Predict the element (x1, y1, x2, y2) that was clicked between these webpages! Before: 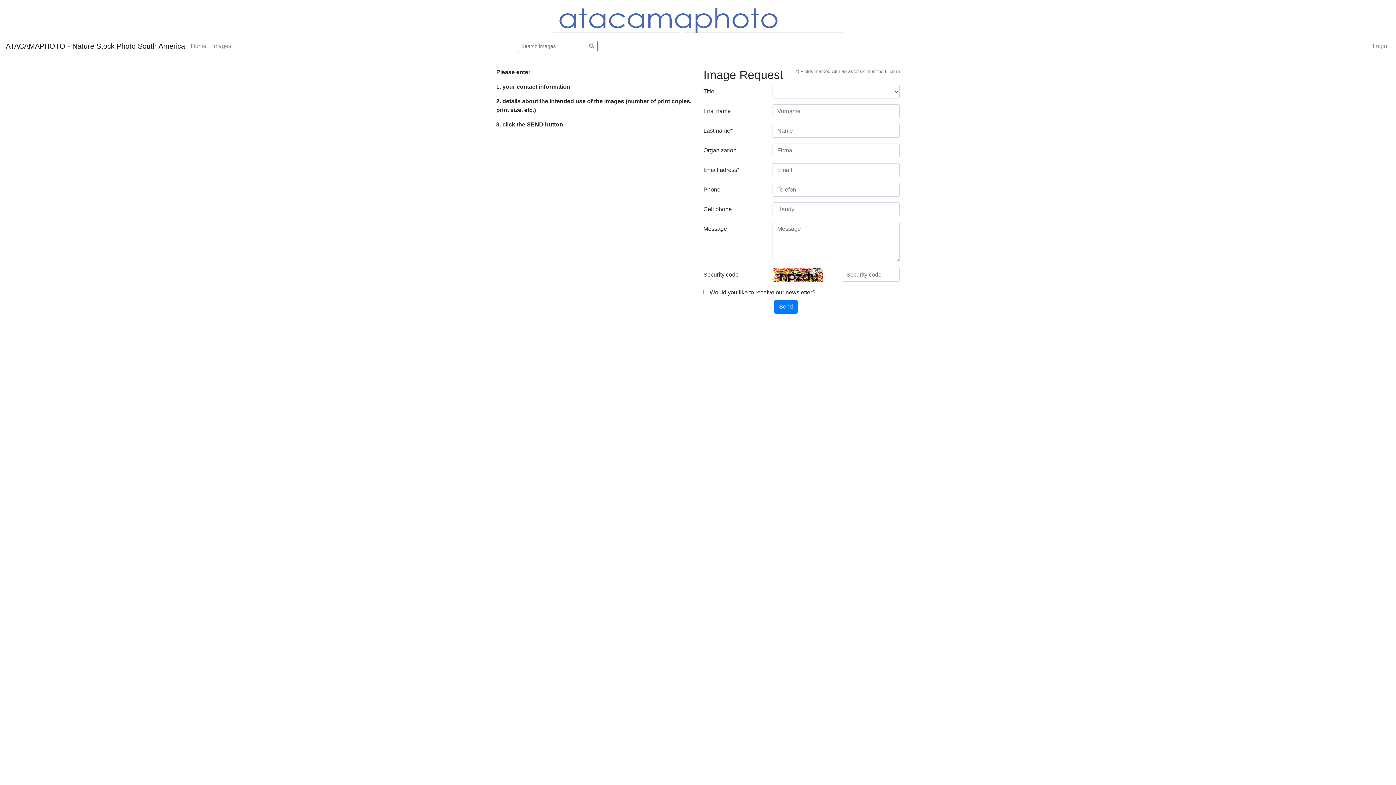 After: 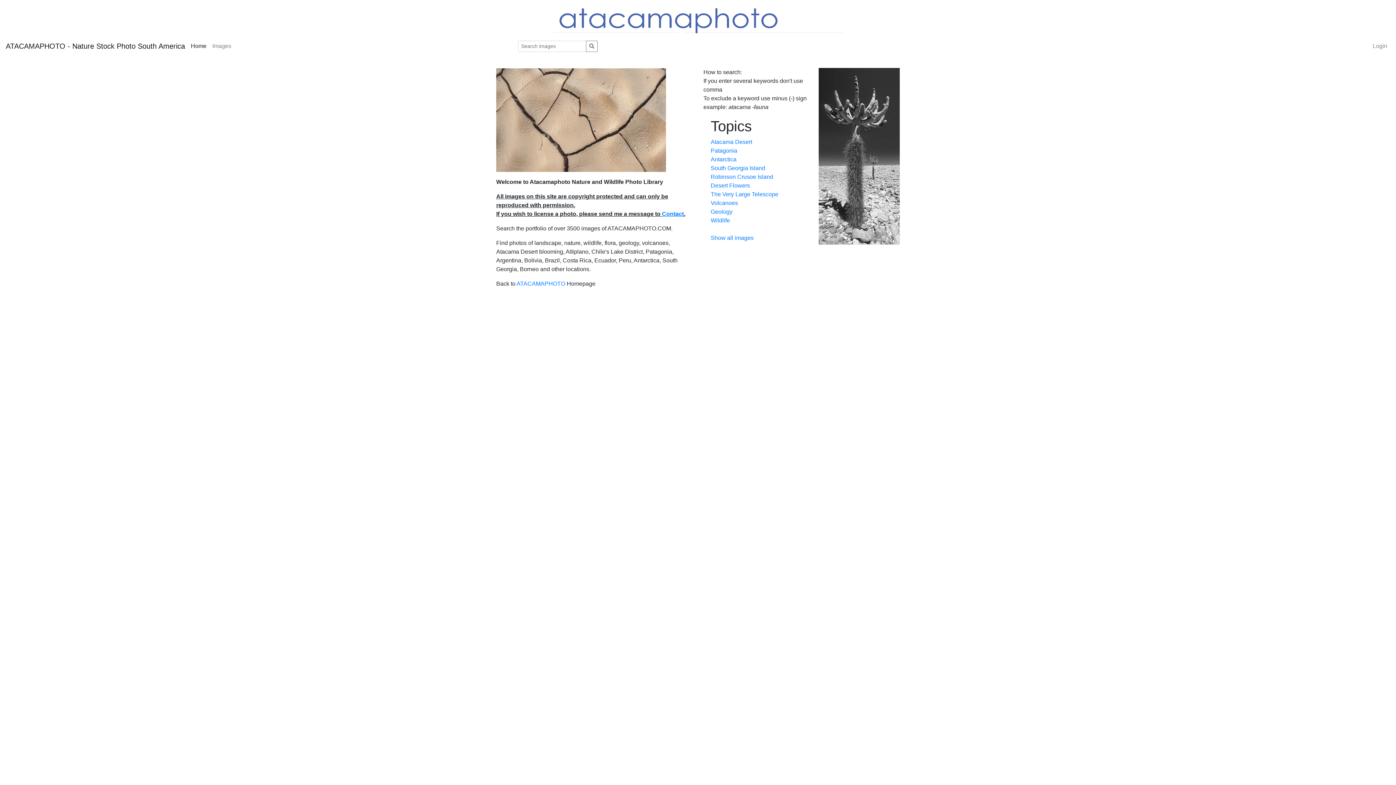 Action: bbox: (188, 38, 209, 53) label: Home